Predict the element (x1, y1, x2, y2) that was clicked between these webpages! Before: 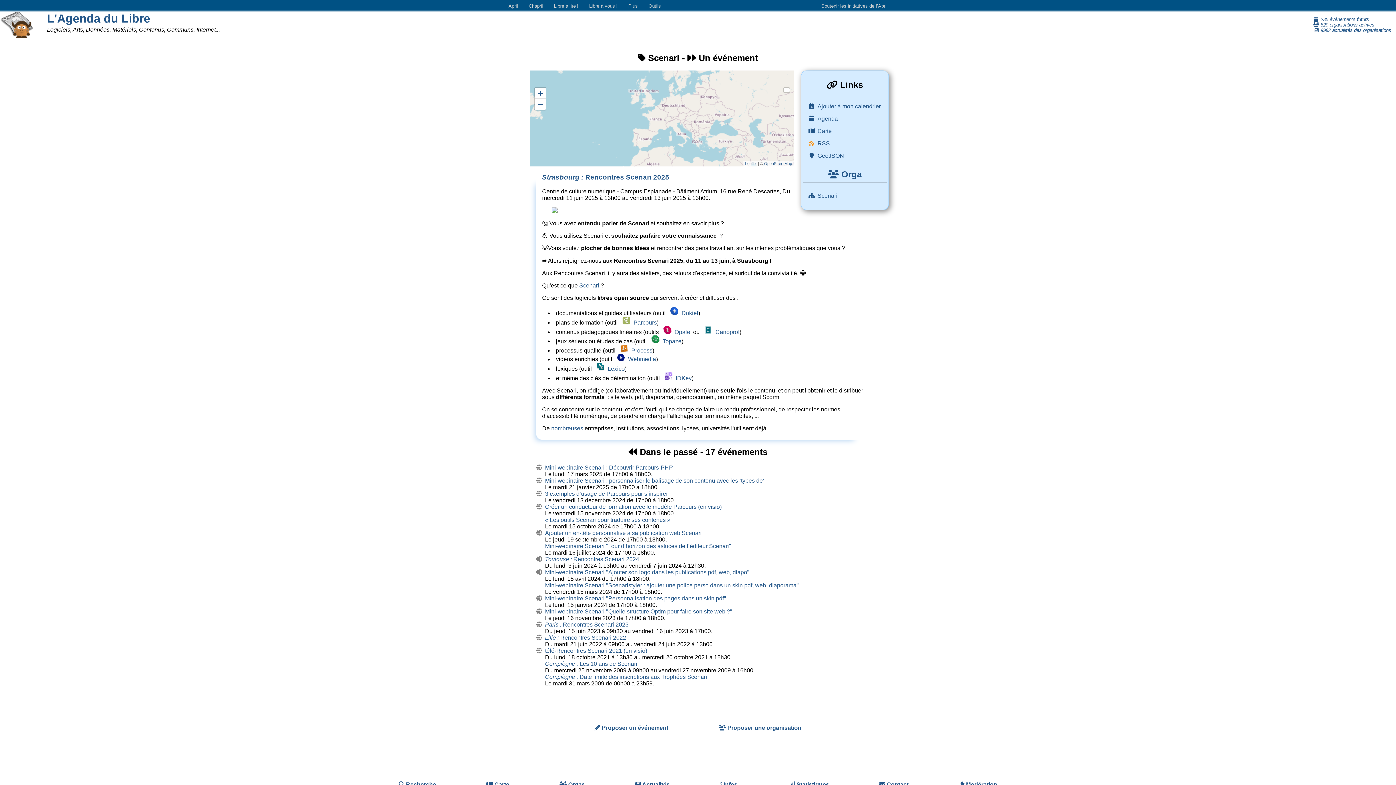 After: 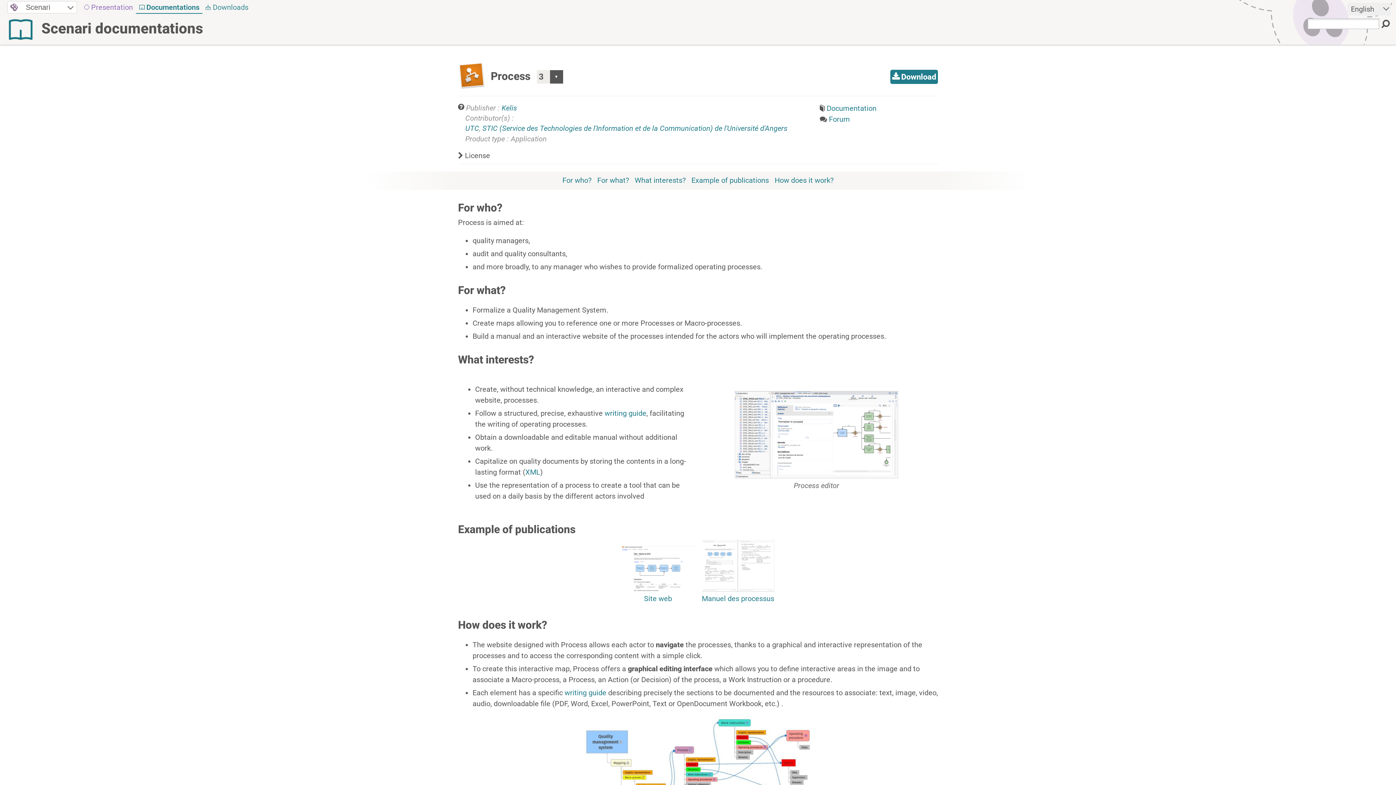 Action: label: Process bbox: (631, 347, 652, 353)